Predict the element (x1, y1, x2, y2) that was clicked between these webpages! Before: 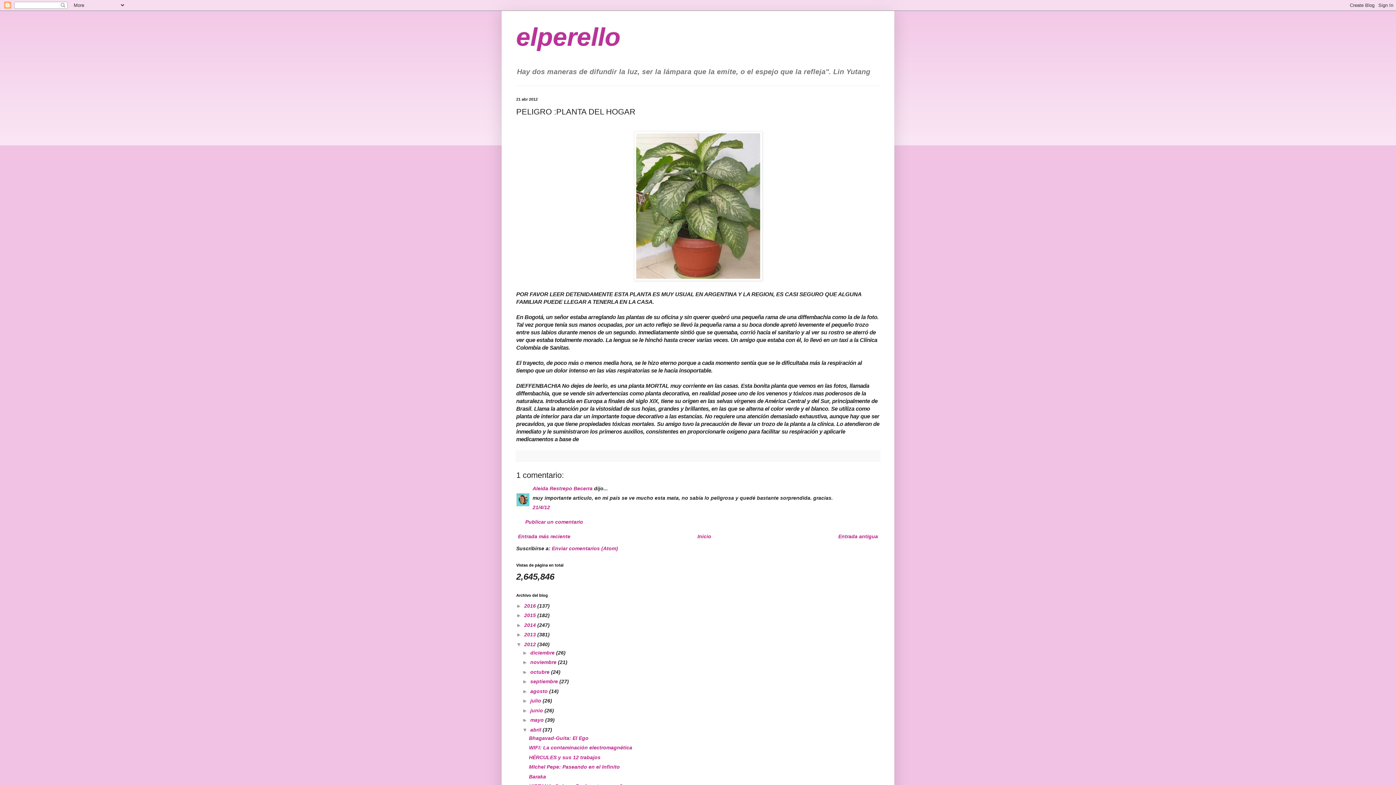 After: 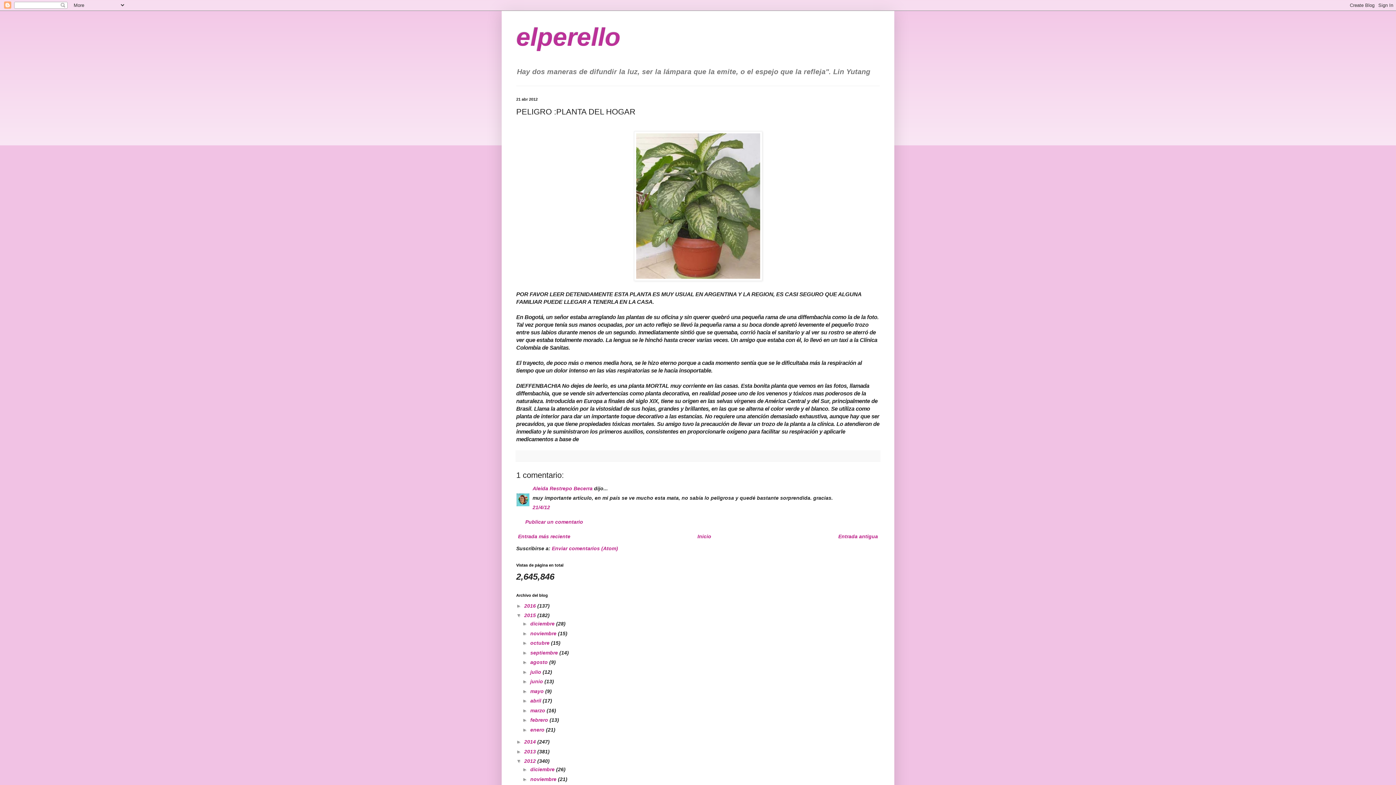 Action: bbox: (516, 612, 524, 618) label: ►  